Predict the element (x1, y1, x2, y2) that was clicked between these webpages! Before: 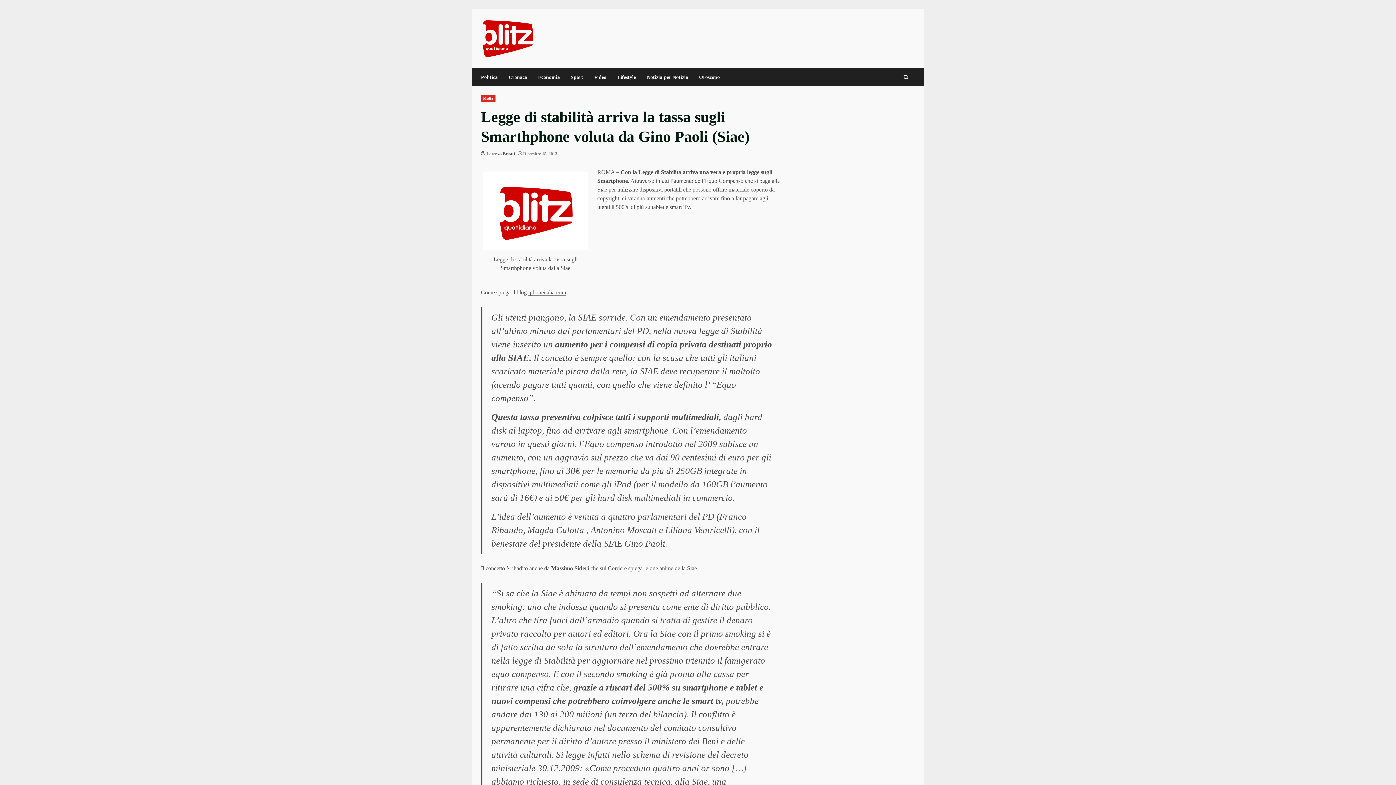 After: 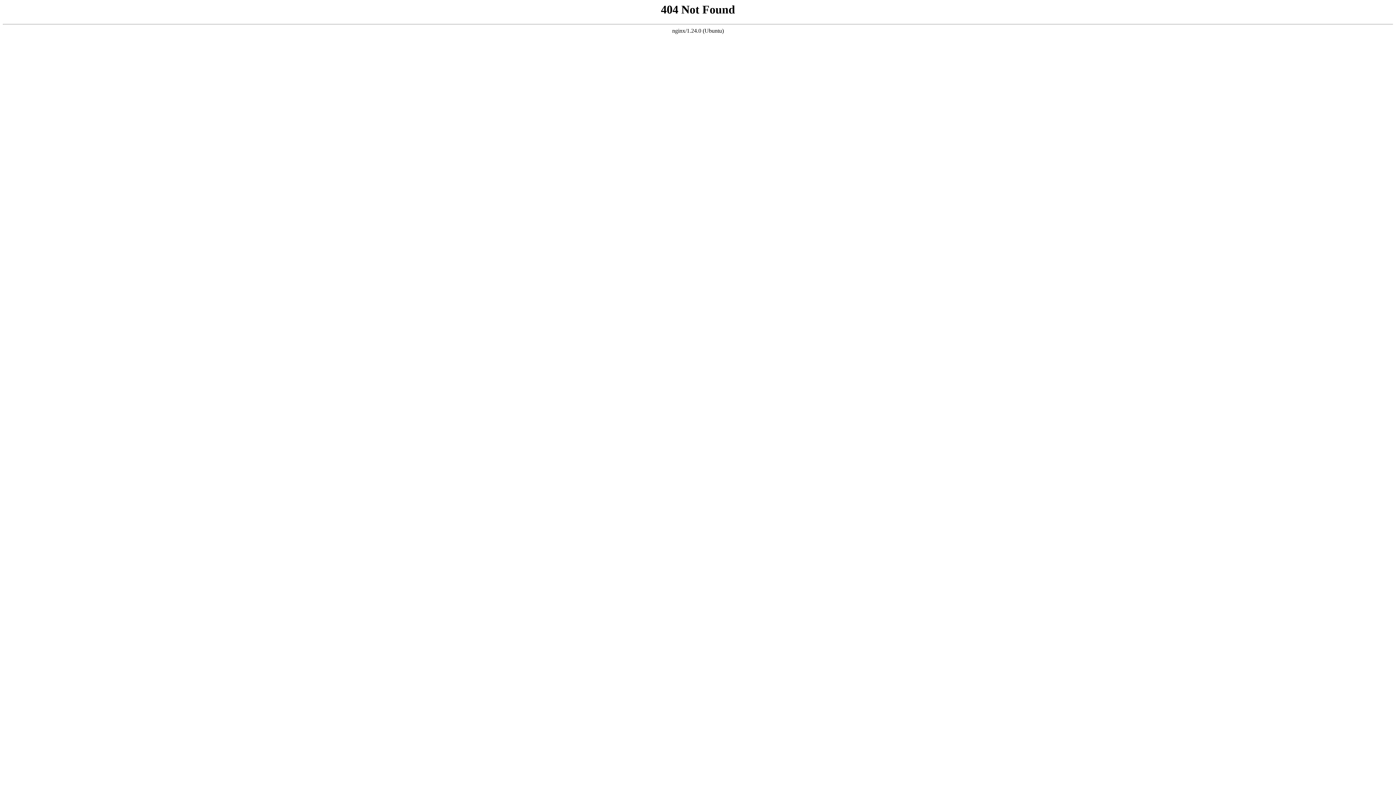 Action: bbox: (482, 171, 589, 250)